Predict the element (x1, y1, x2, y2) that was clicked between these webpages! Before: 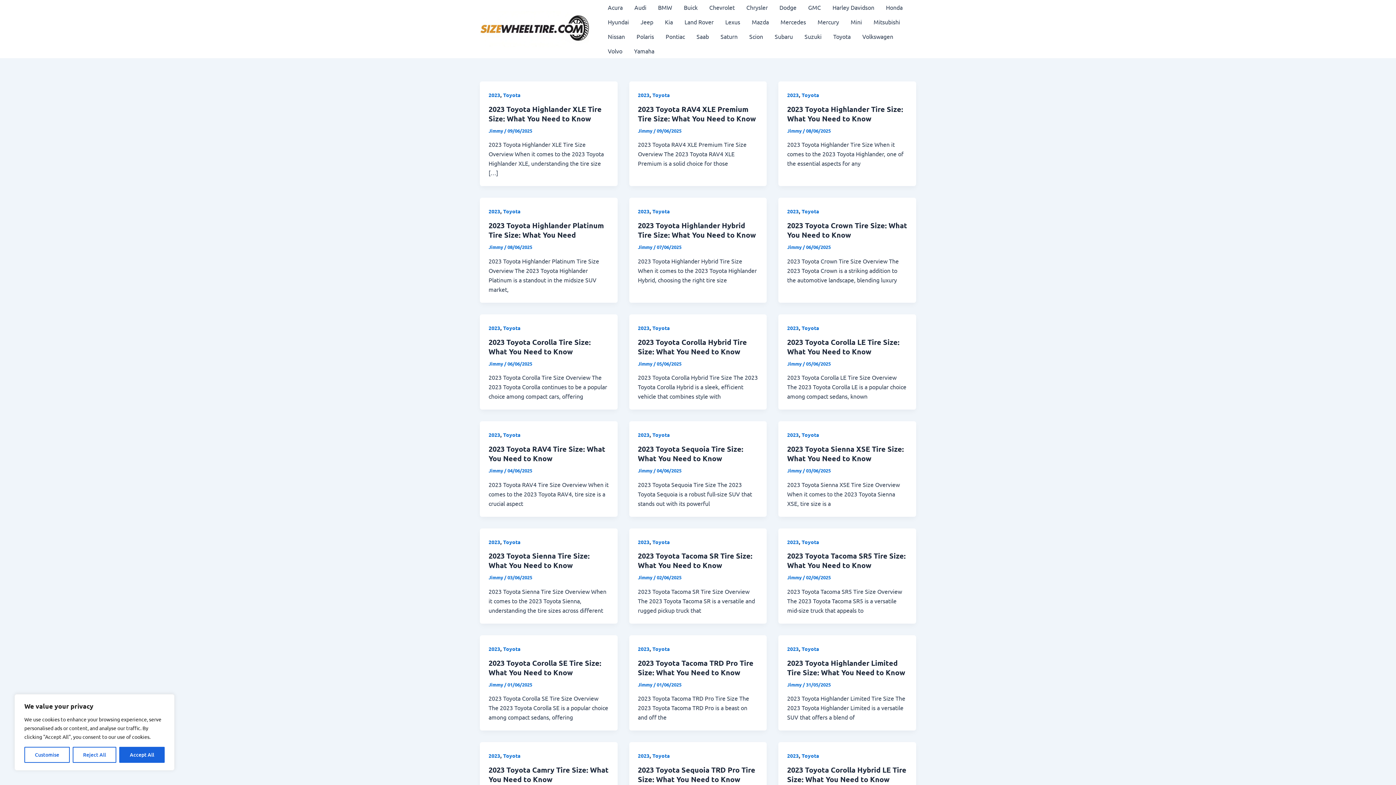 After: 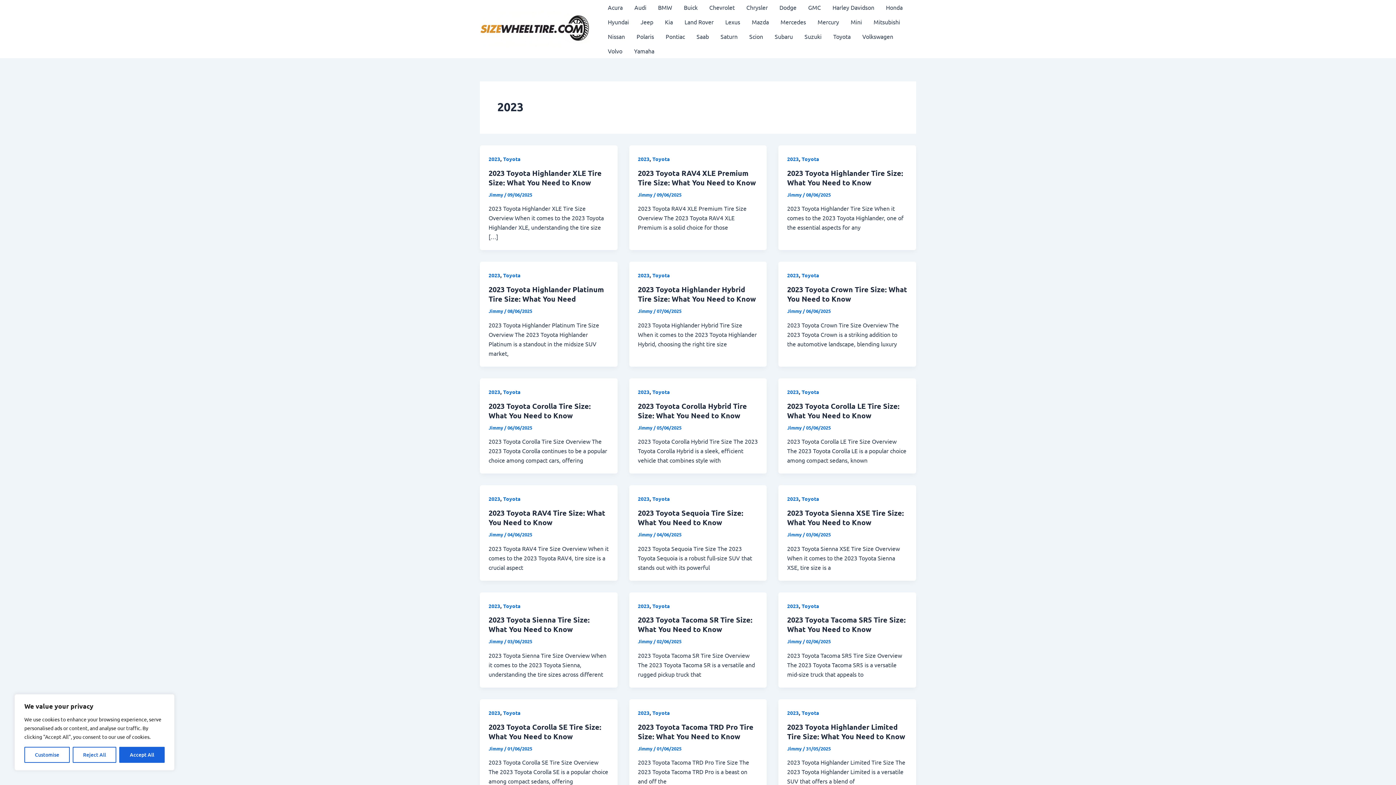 Action: label: 2023 bbox: (488, 538, 500, 545)